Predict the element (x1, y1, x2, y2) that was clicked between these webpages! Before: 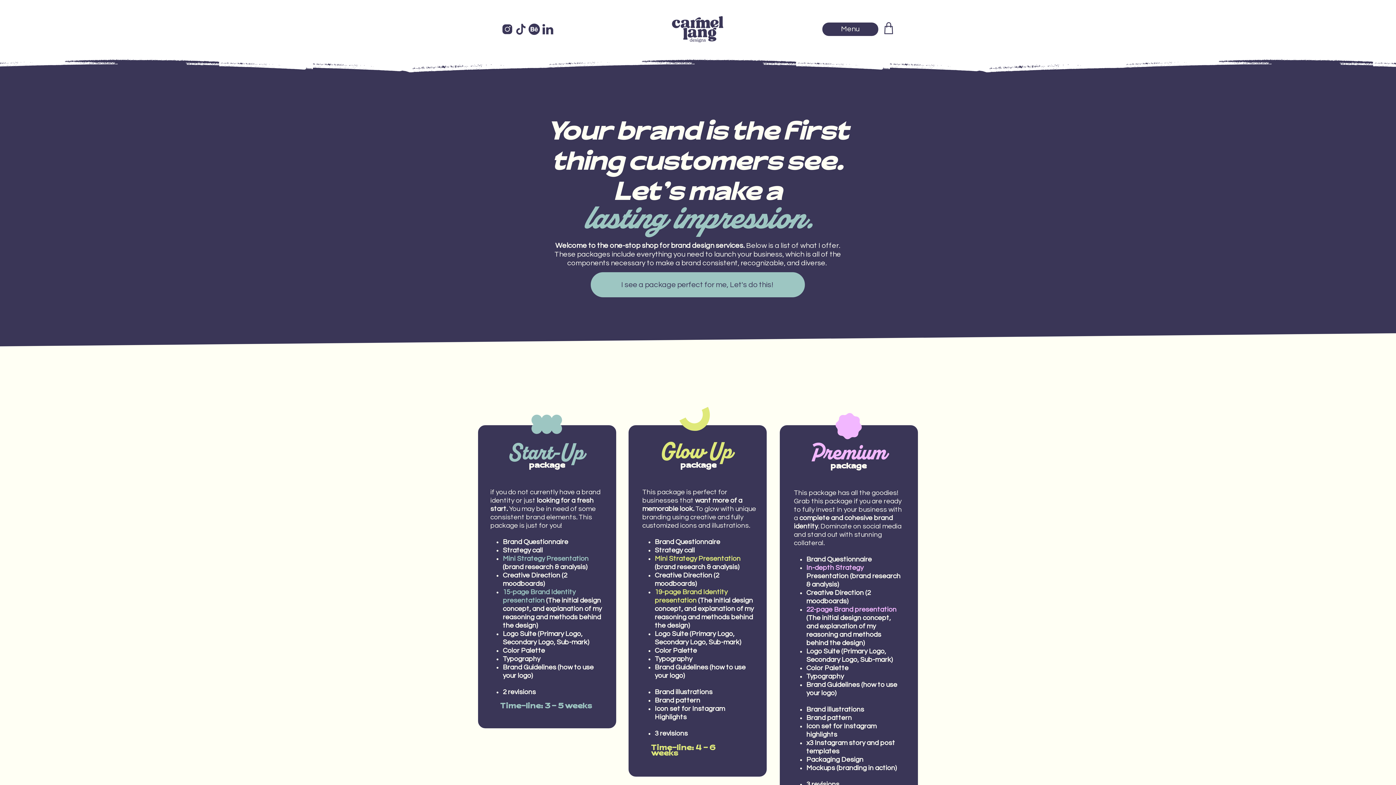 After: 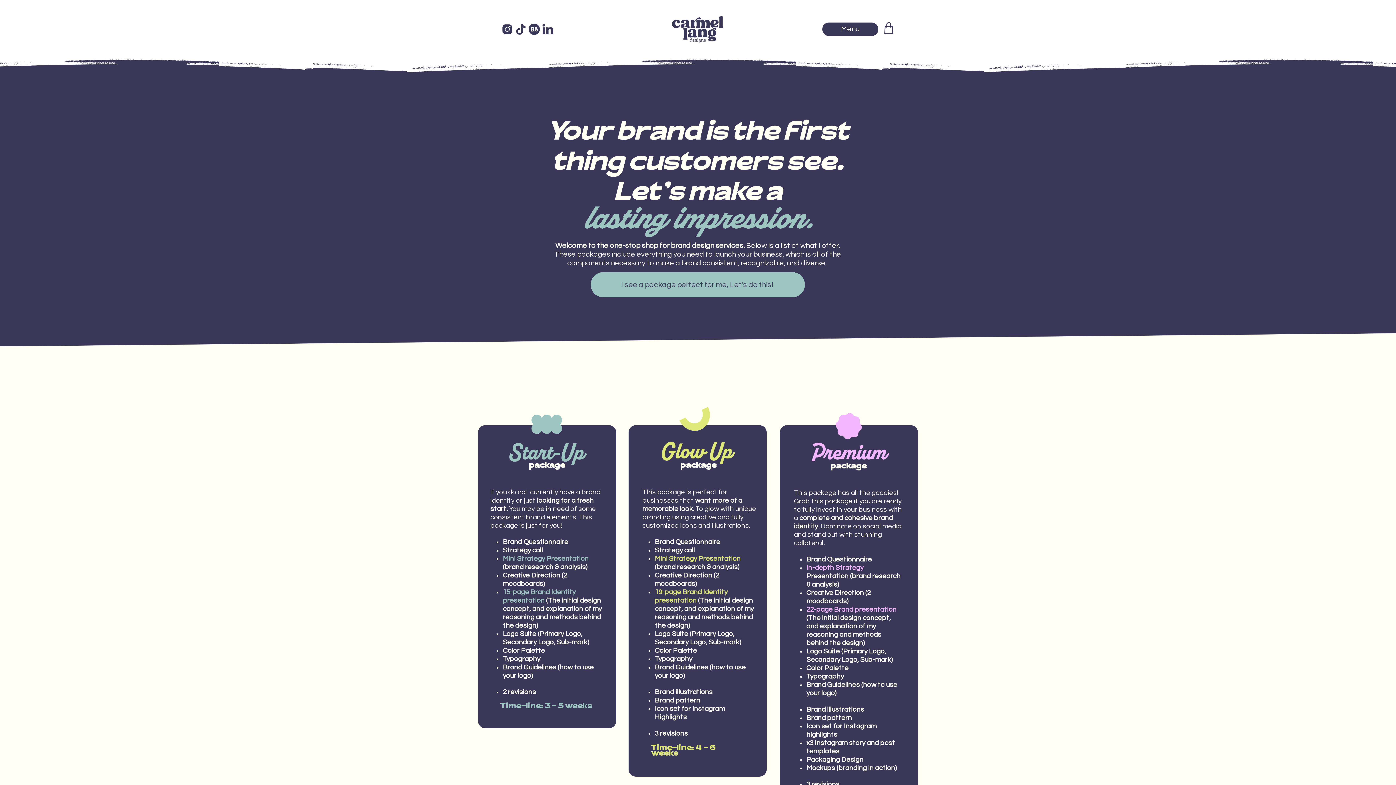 Action: bbox: (500, 22, 514, 36) label: CarmelLangDesignsRebrand-06